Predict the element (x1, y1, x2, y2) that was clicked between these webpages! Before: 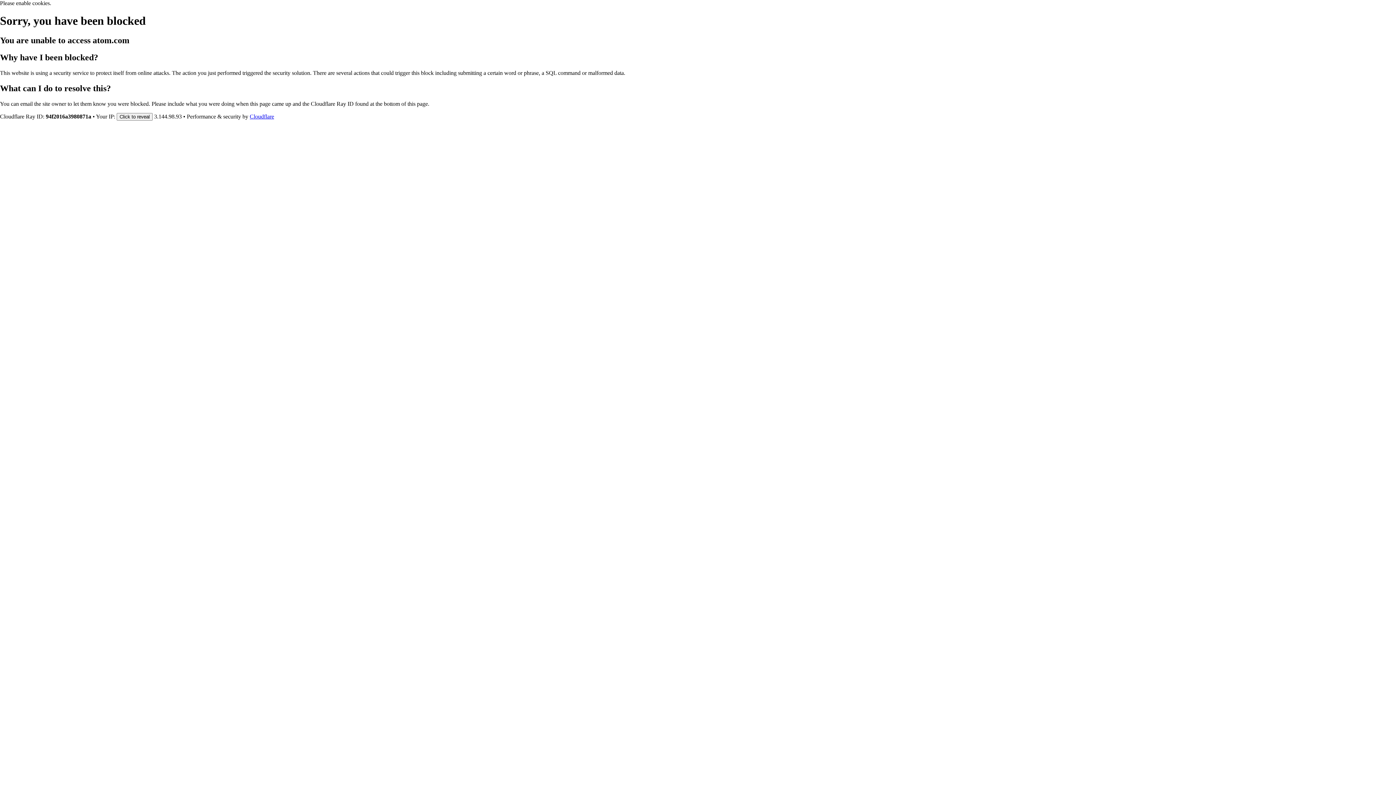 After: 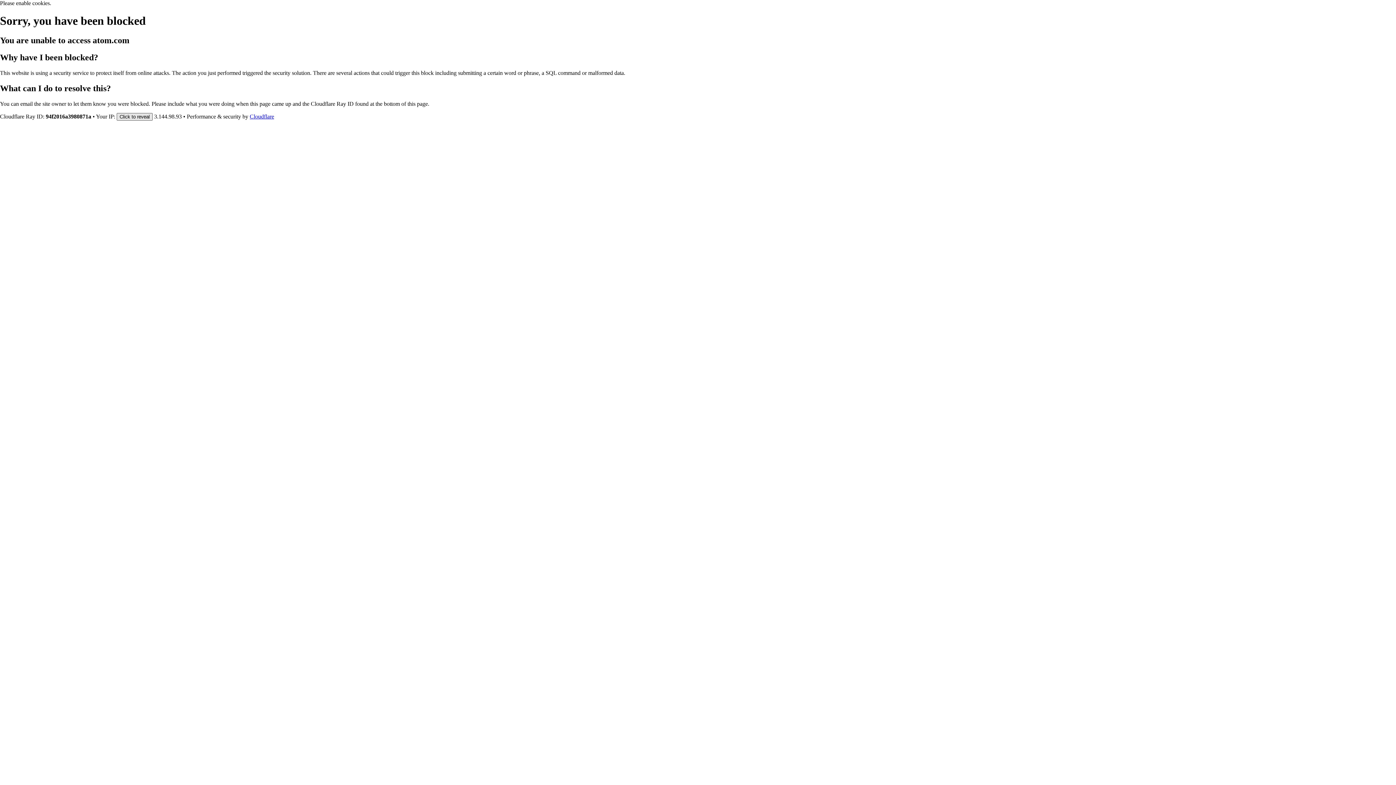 Action: bbox: (116, 112, 152, 120) label: Click to reveal